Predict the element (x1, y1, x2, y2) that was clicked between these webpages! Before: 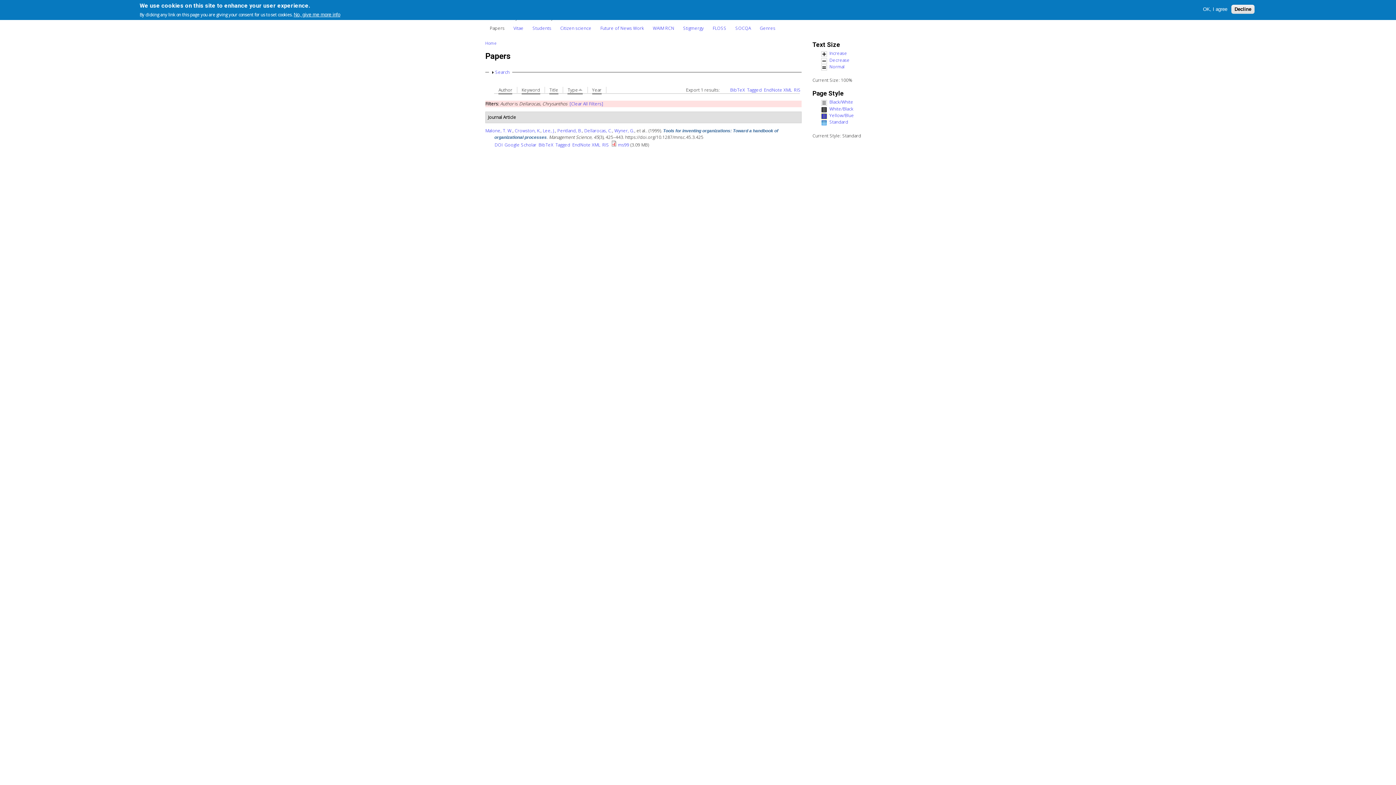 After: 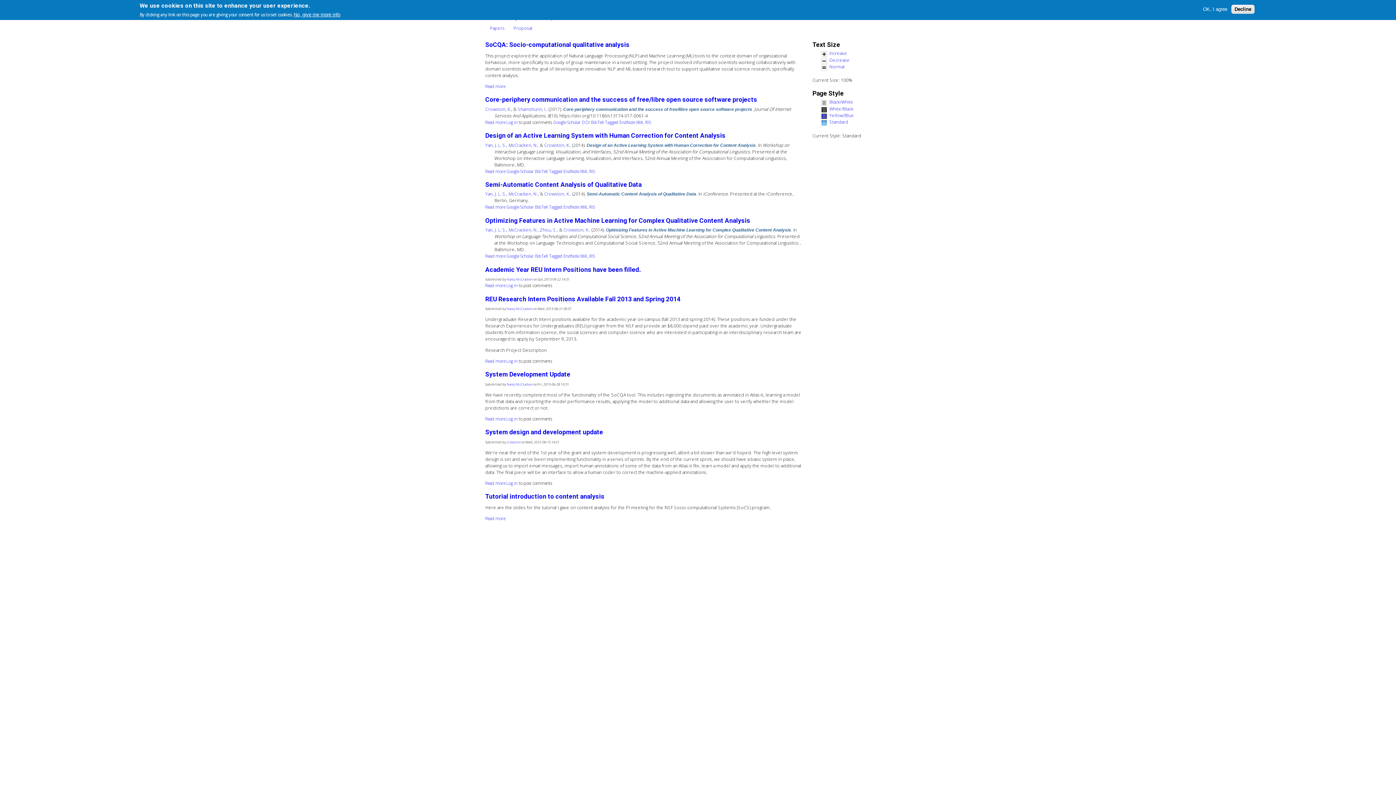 Action: bbox: (731, 21, 755, 34) label: SOCQA